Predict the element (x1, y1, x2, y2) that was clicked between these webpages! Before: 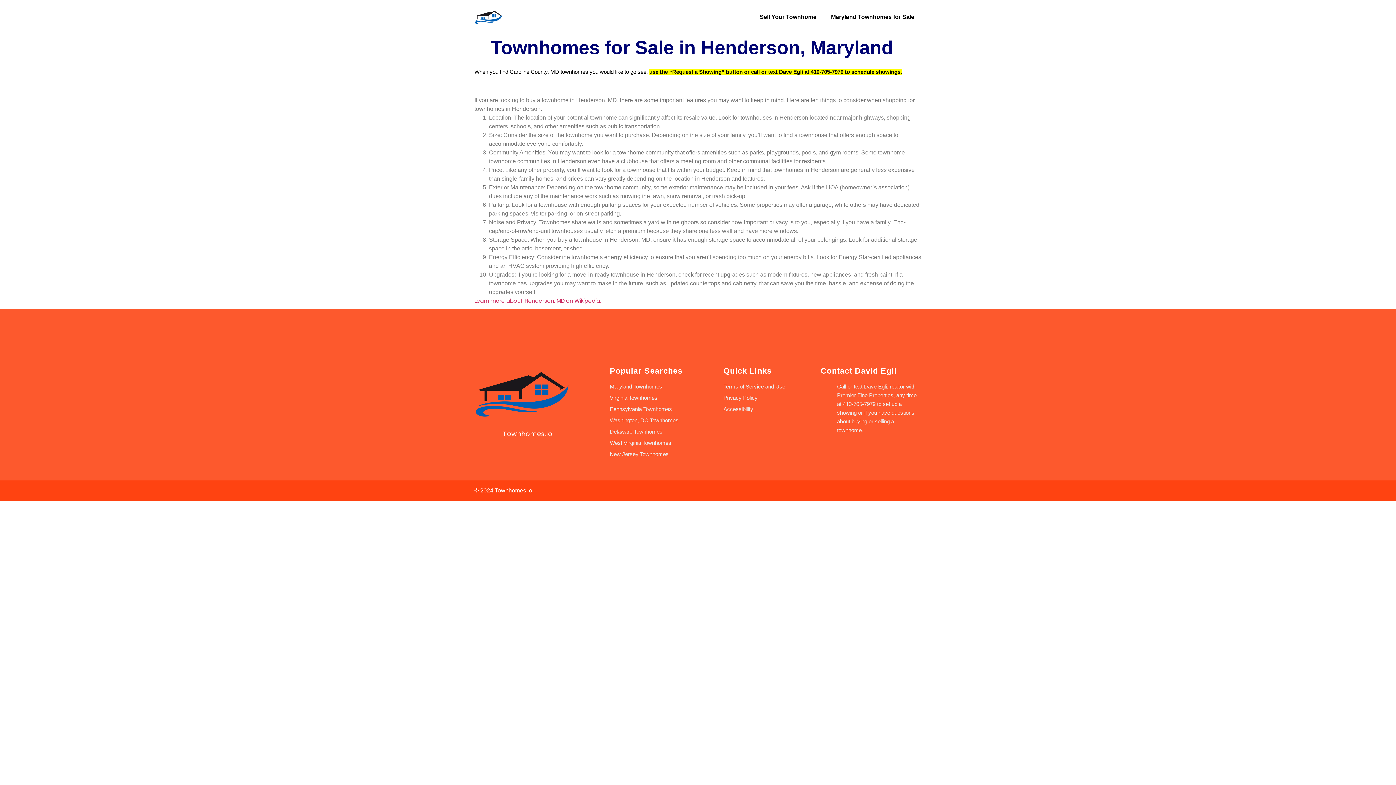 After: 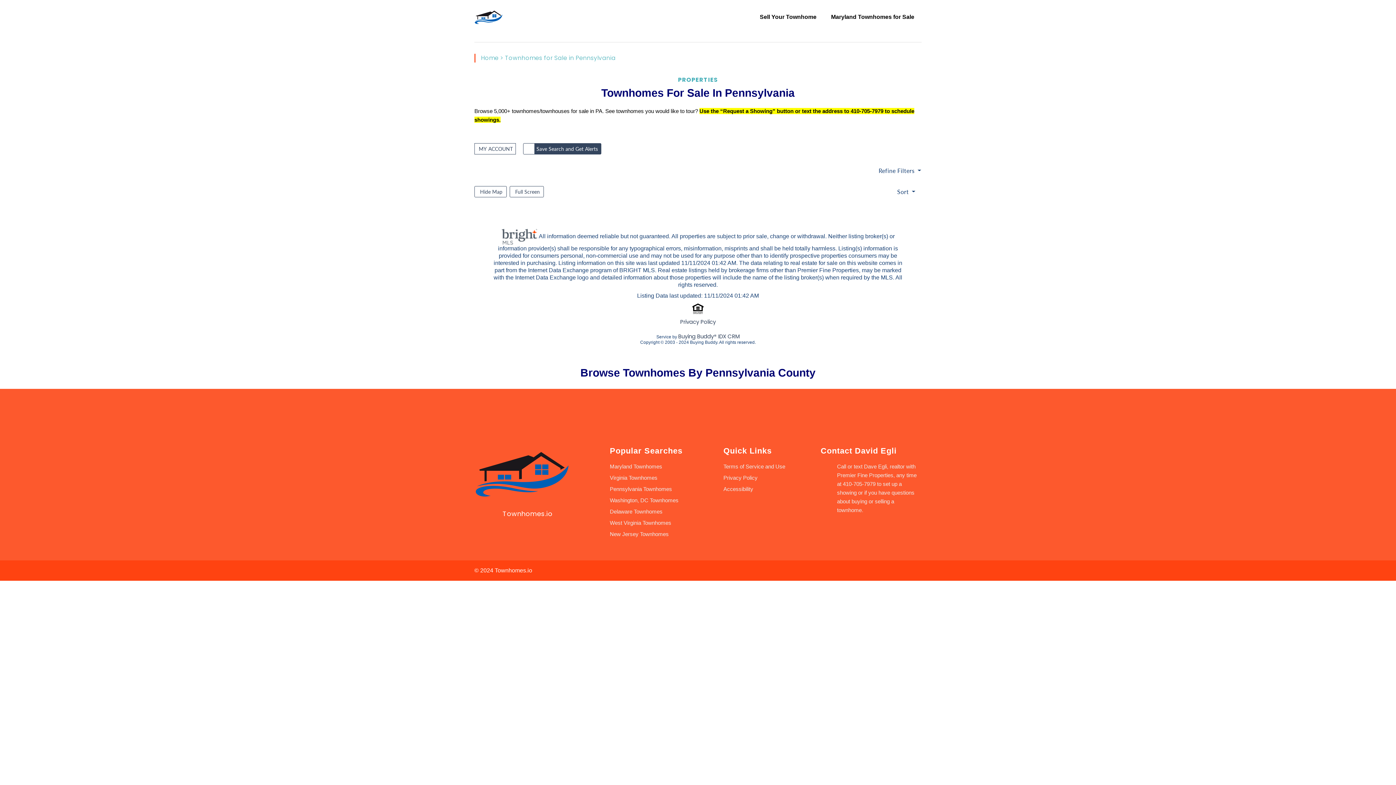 Action: label: Pennsylvania Townhomes bbox: (610, 405, 694, 413)